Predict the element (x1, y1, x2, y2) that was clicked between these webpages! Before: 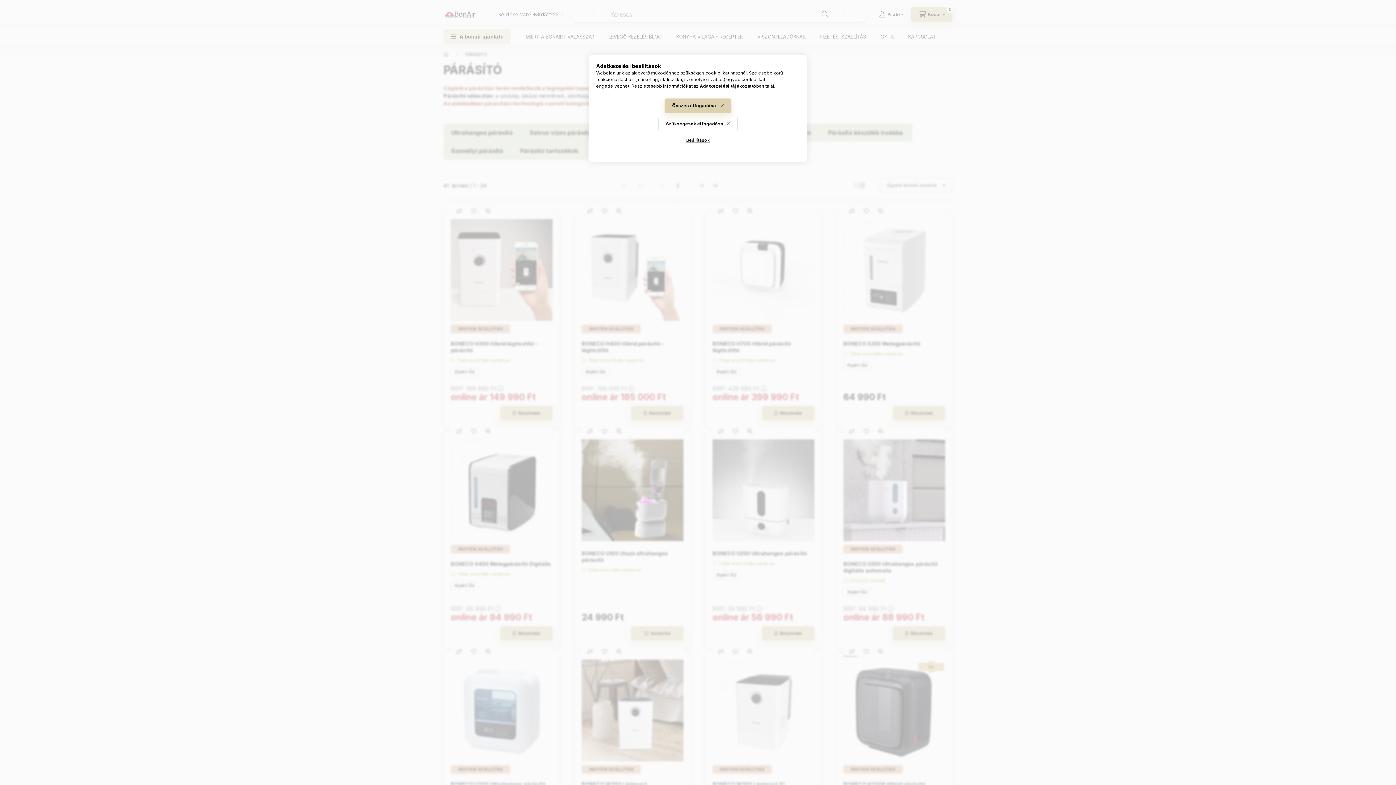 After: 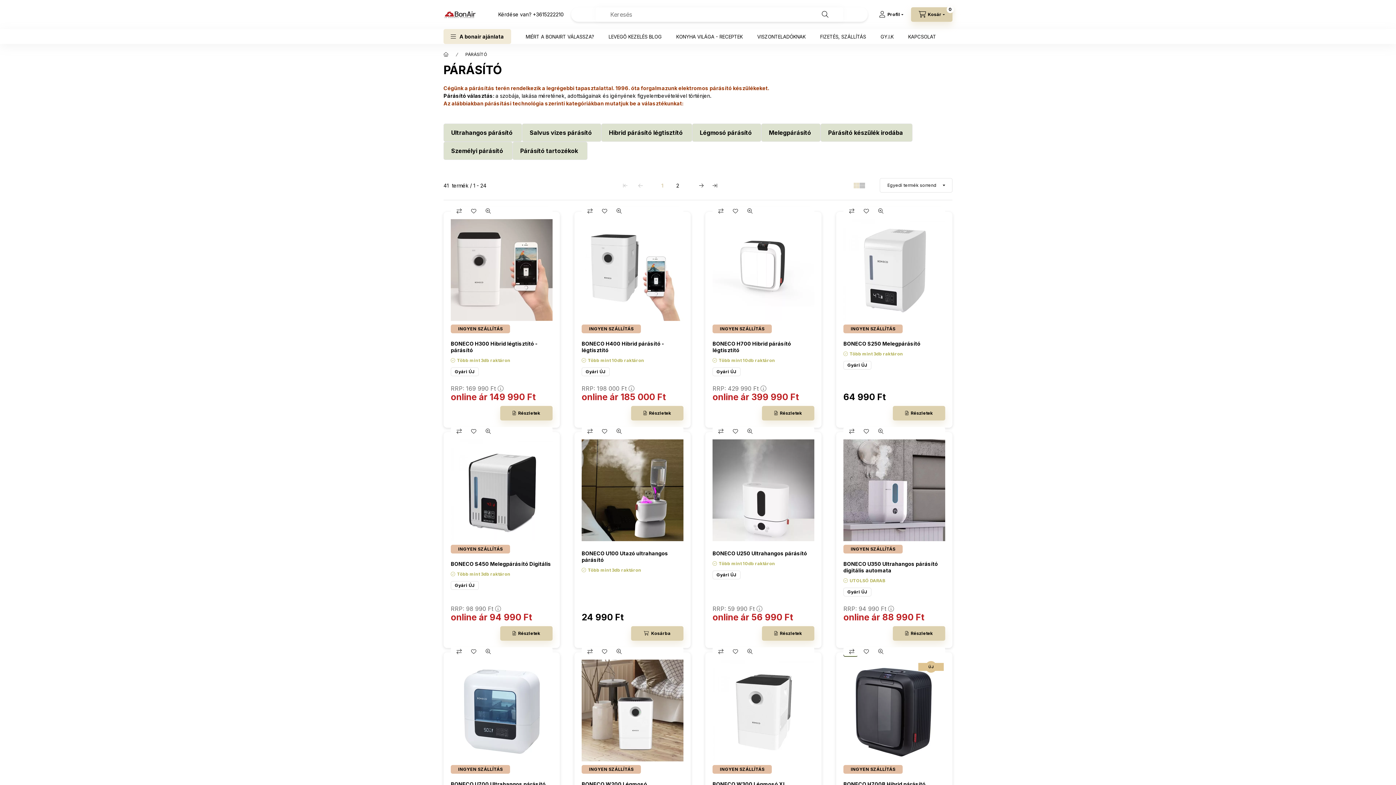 Action: label: Szükségesek elfogadása bbox: (658, 116, 737, 131)